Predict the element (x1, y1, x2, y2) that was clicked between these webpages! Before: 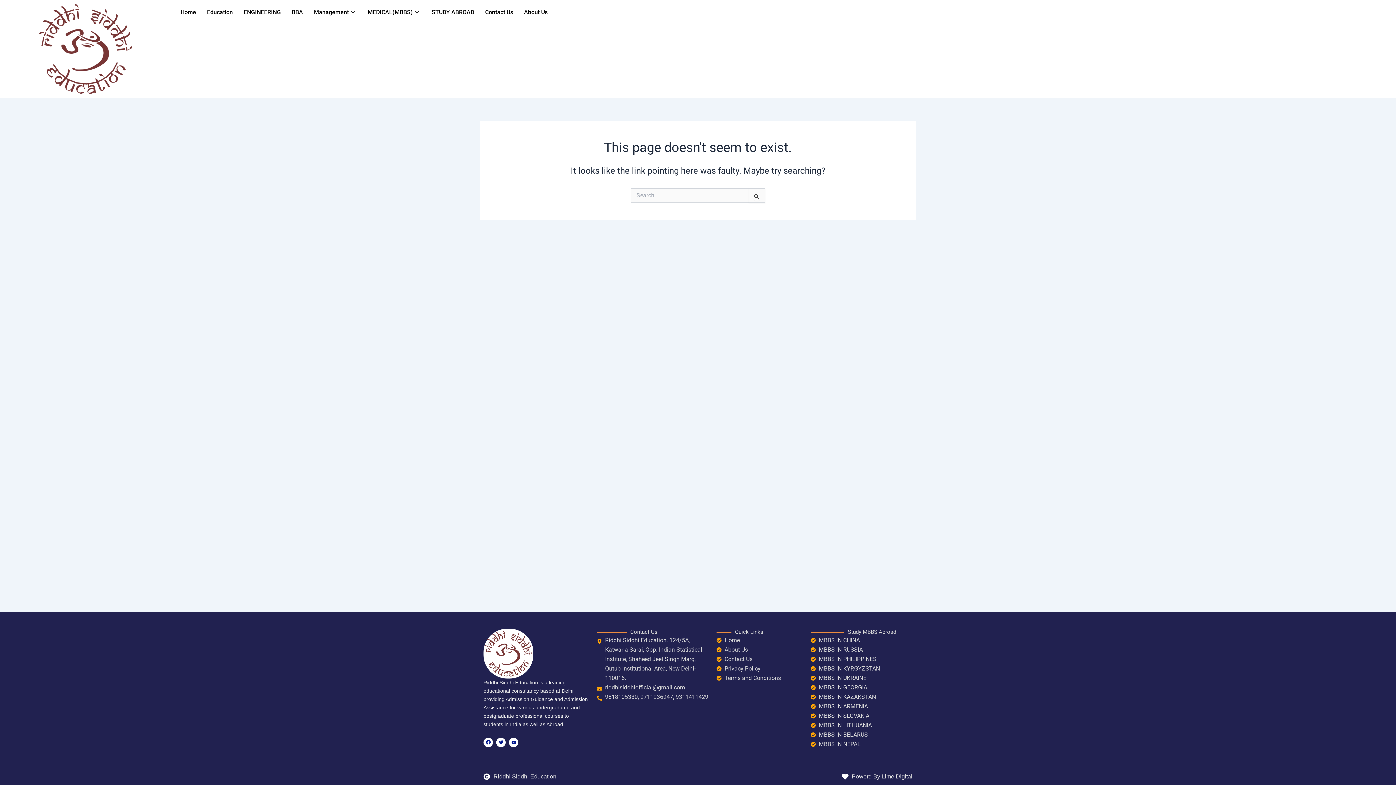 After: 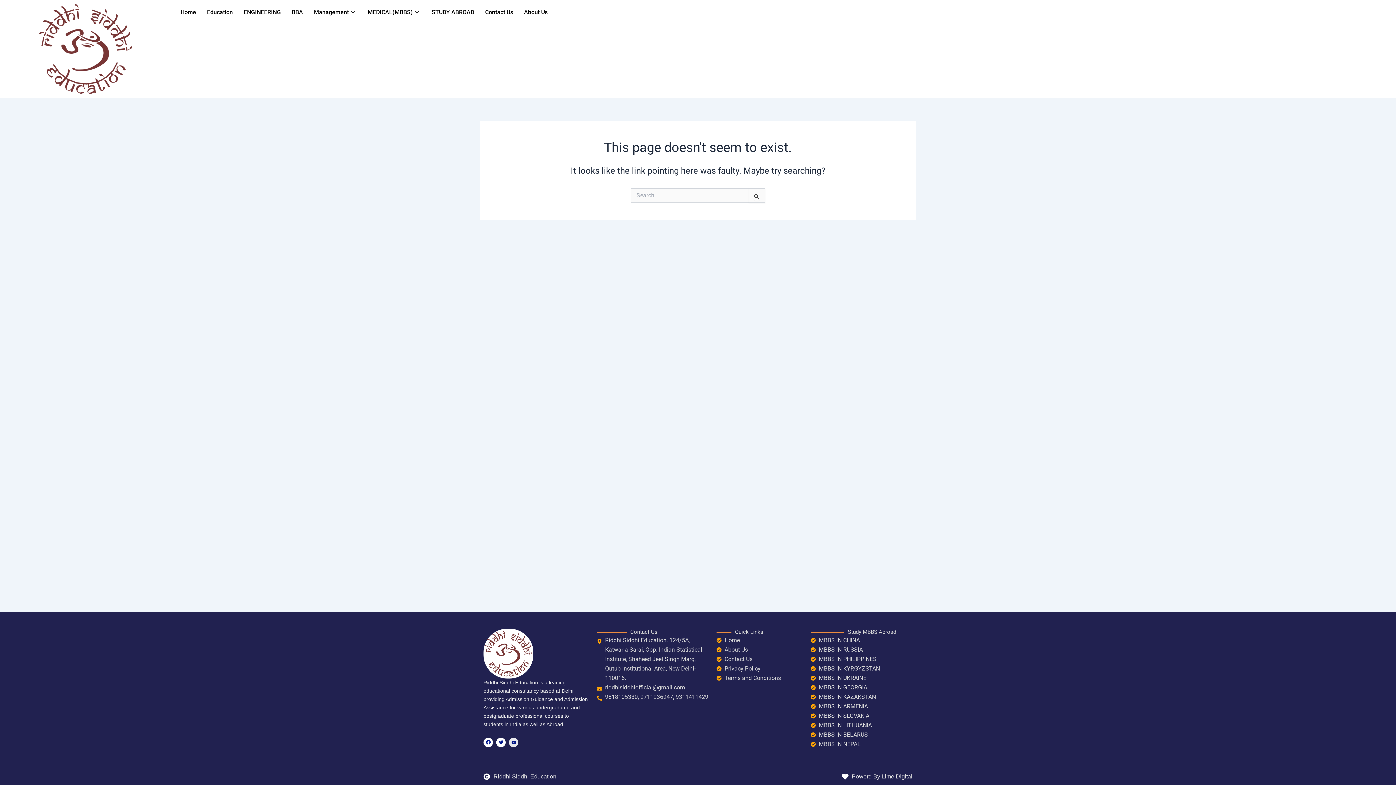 Action: bbox: (509, 738, 518, 747) label: Youtube